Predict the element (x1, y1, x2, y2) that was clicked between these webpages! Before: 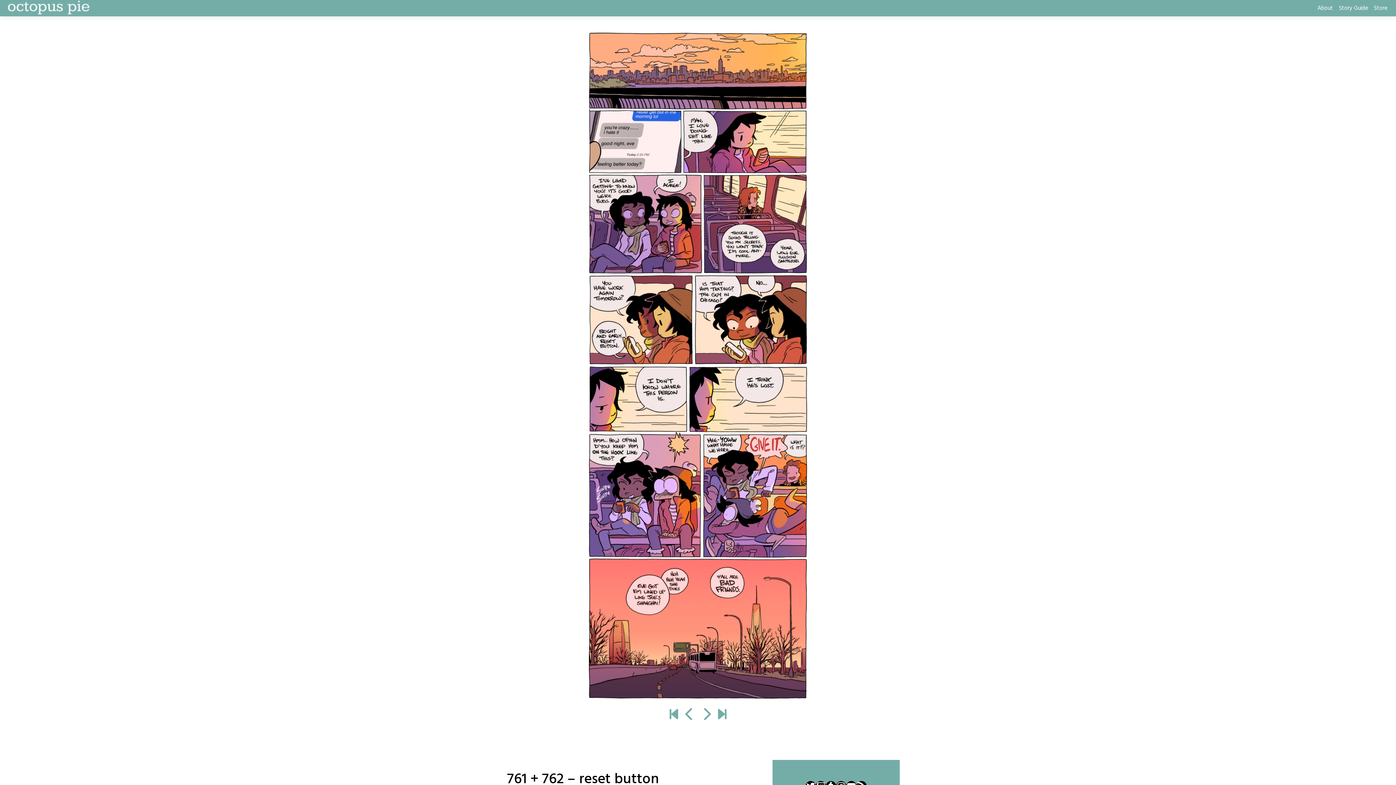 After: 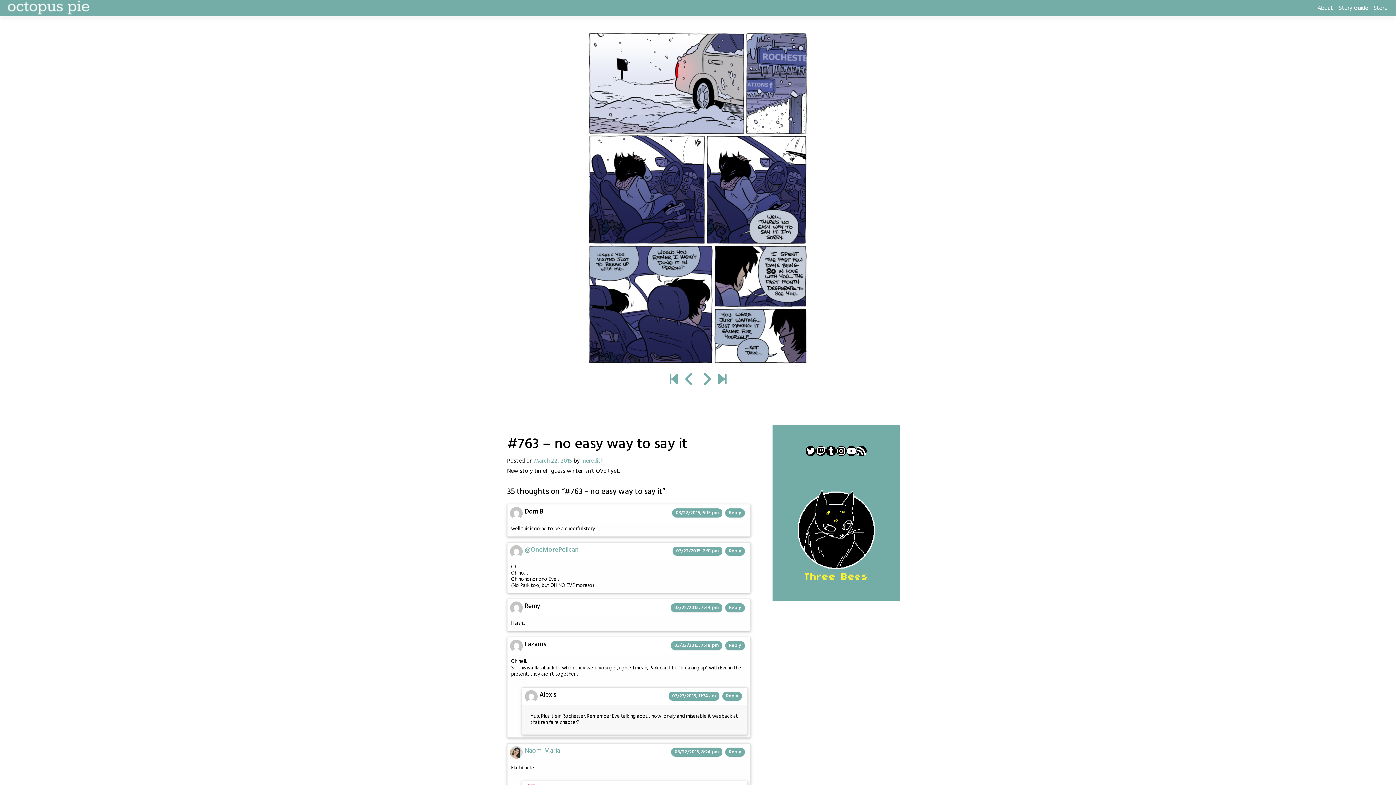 Action: bbox: (501, 32, 894, 699)